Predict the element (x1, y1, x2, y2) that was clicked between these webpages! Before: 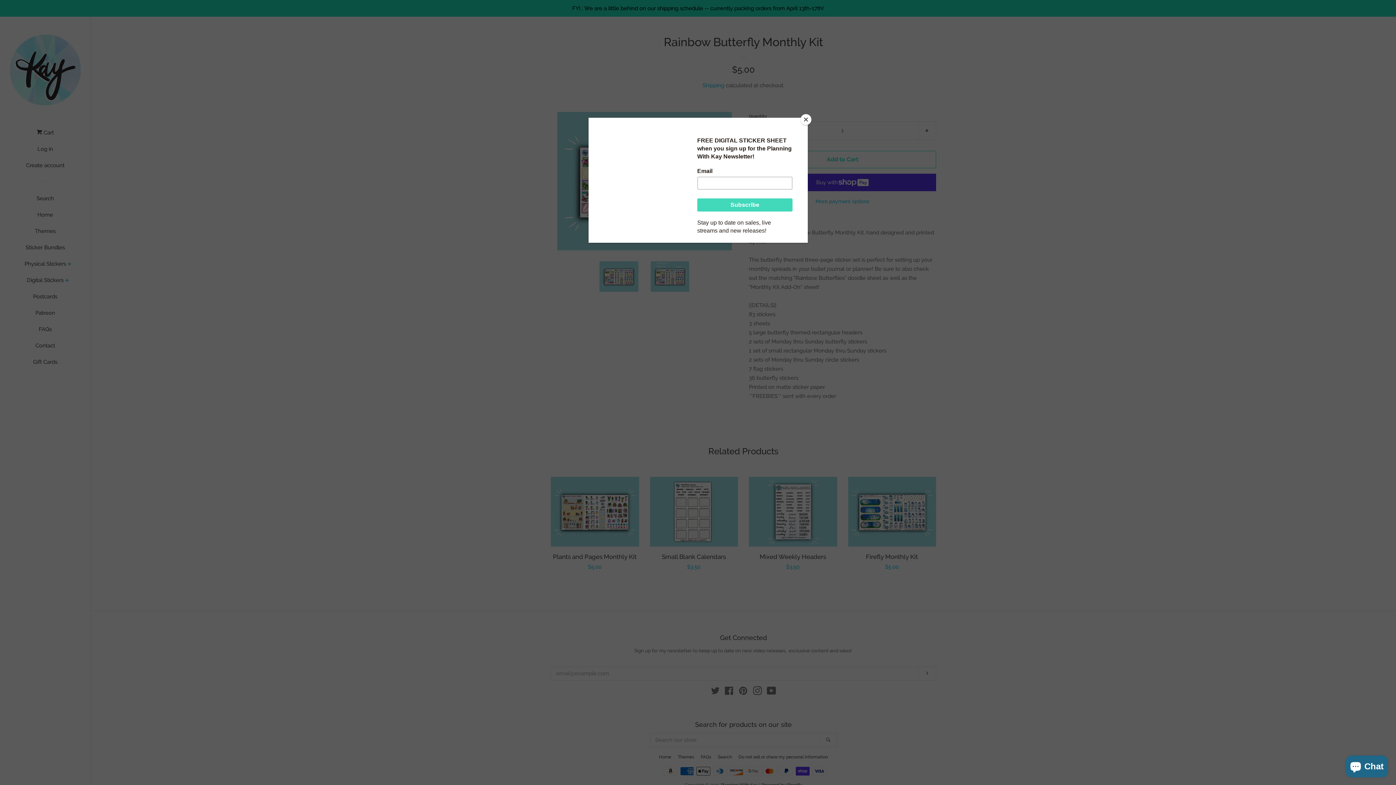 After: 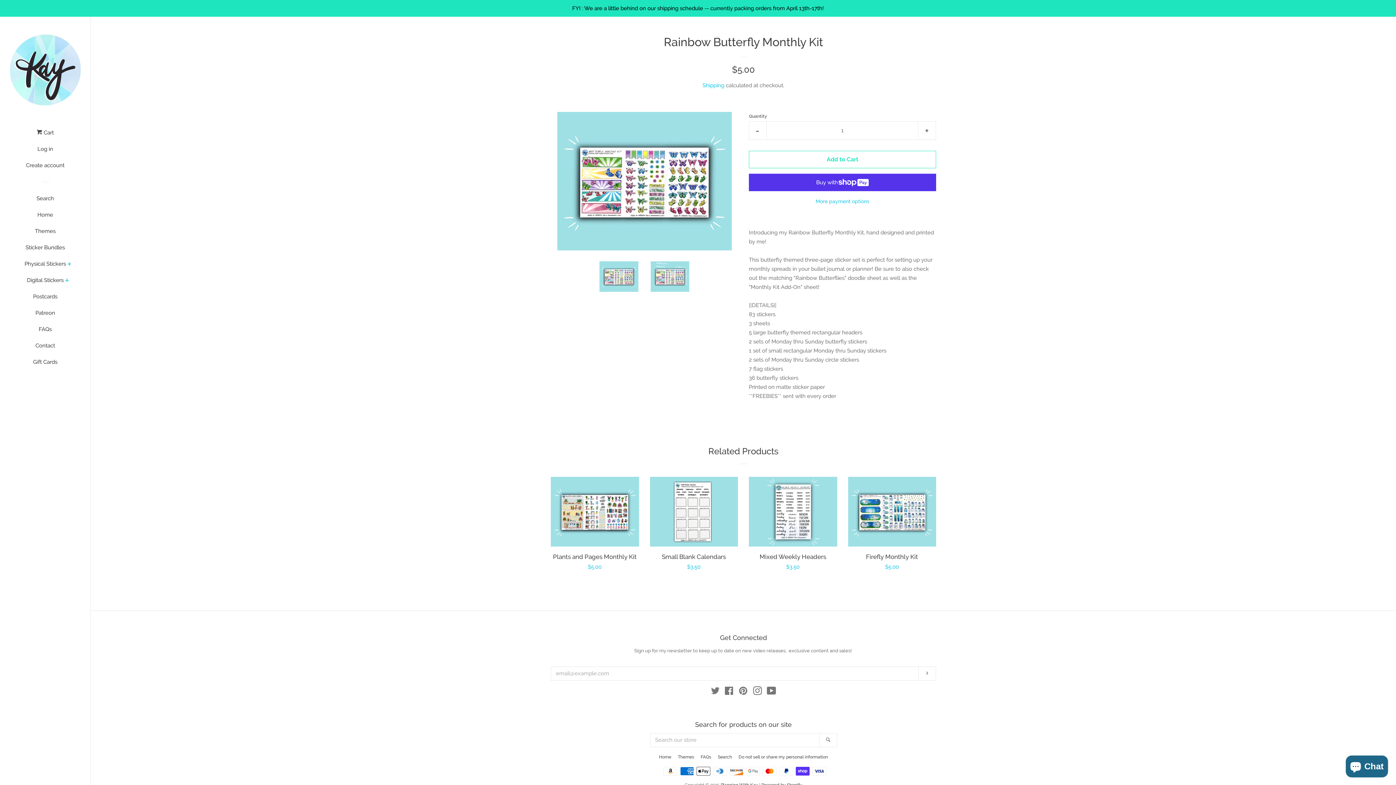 Action: label: Close bbox: (800, 114, 811, 125)